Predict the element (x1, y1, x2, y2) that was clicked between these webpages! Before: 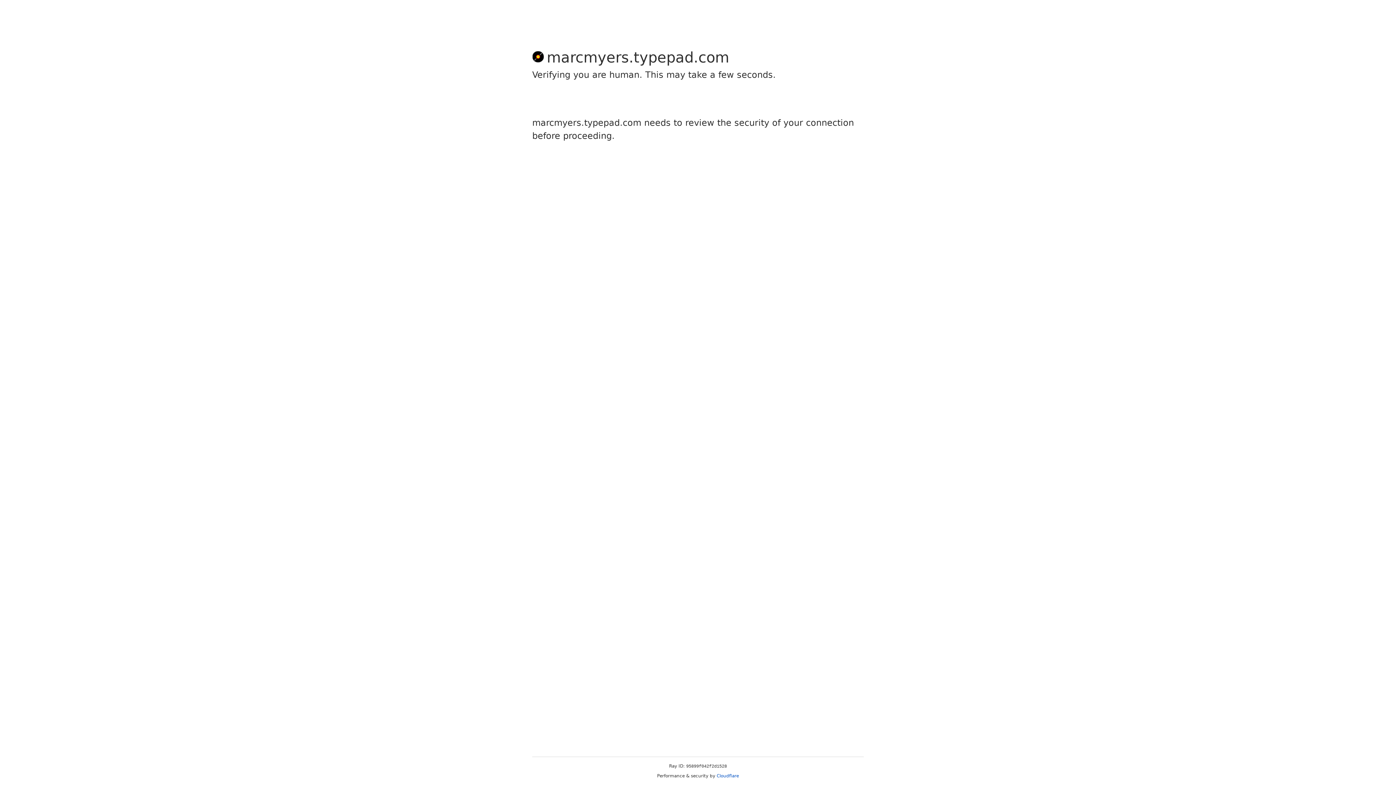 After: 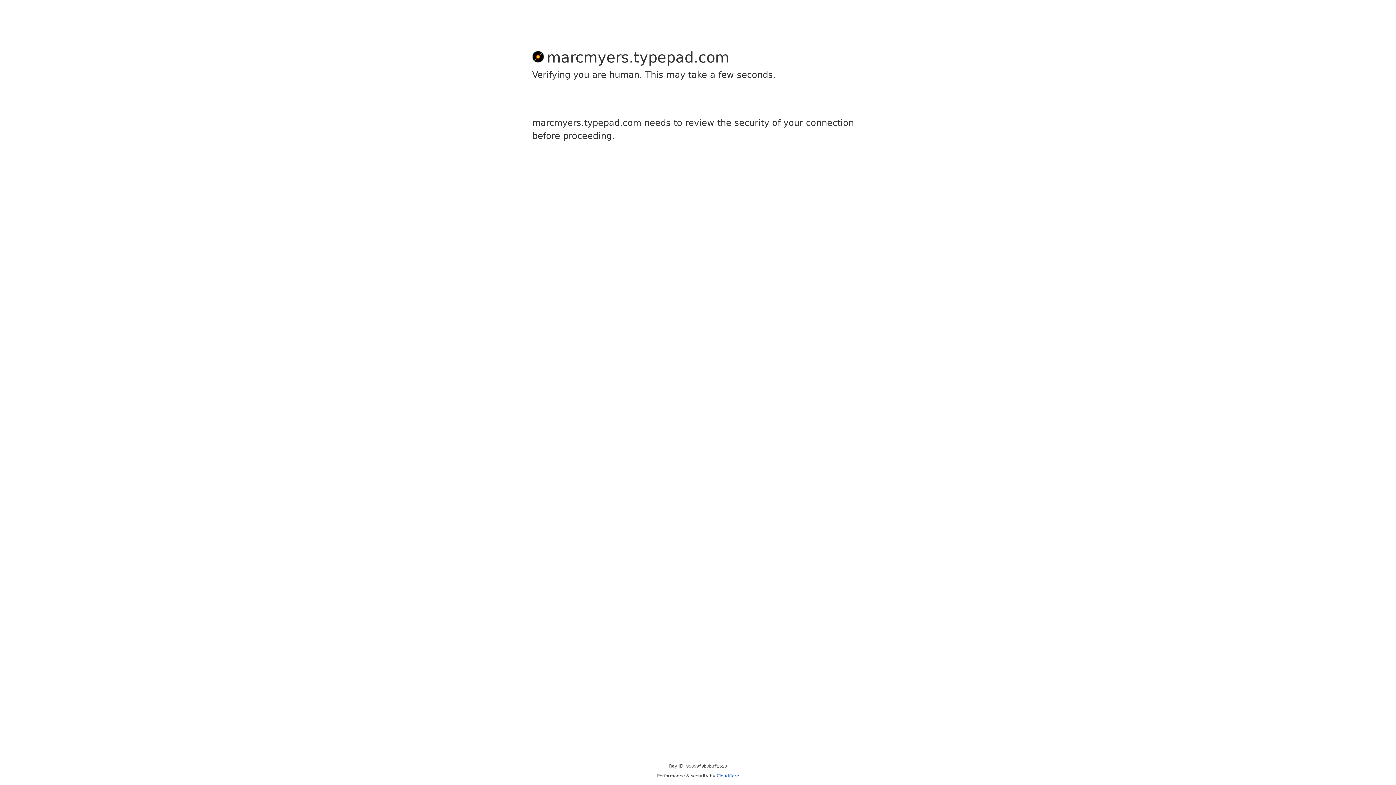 Action: bbox: (716, 773, 739, 778) label: Cloudflare